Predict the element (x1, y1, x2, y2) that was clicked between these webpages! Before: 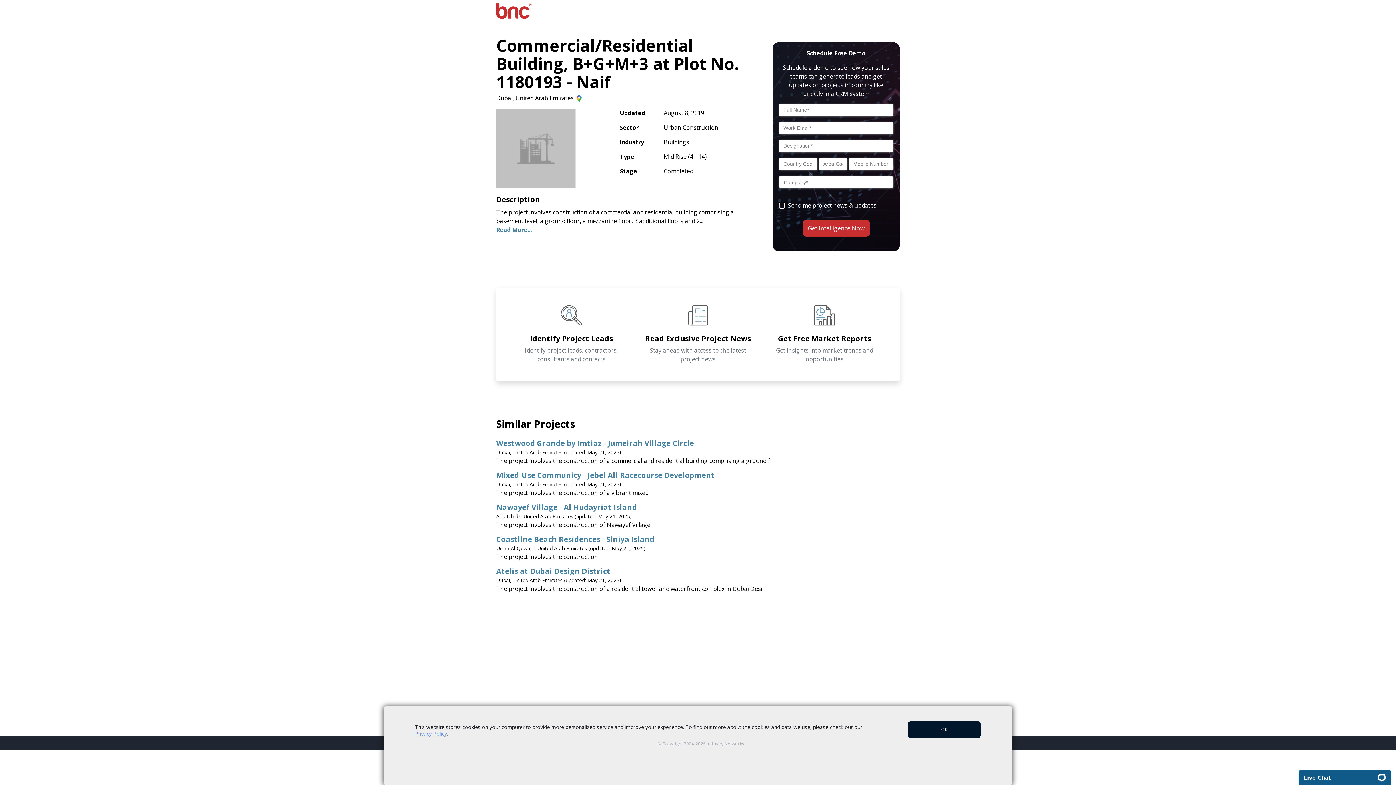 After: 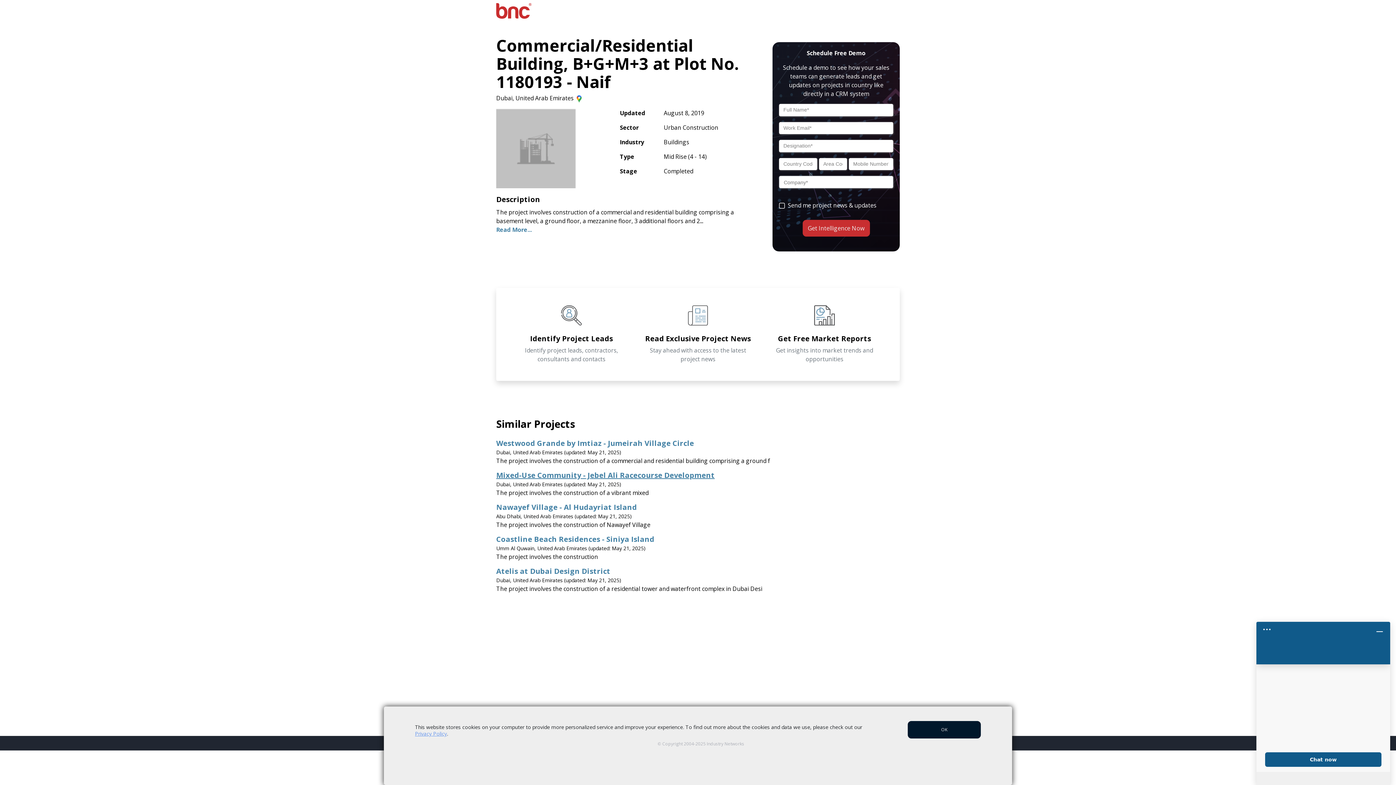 Action: bbox: (496, 471, 900, 480) label: Mixed-Use Community - Jebel Ali Racecourse Development